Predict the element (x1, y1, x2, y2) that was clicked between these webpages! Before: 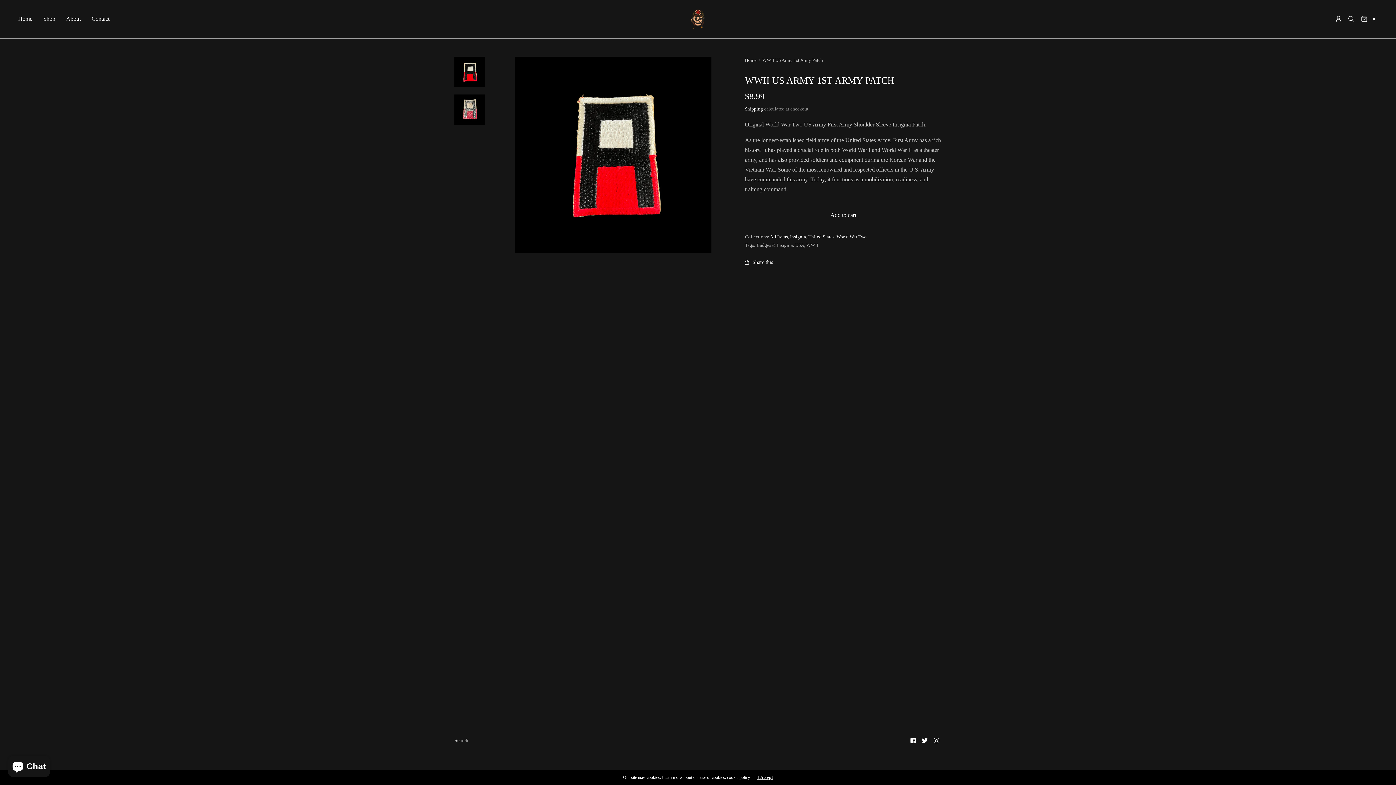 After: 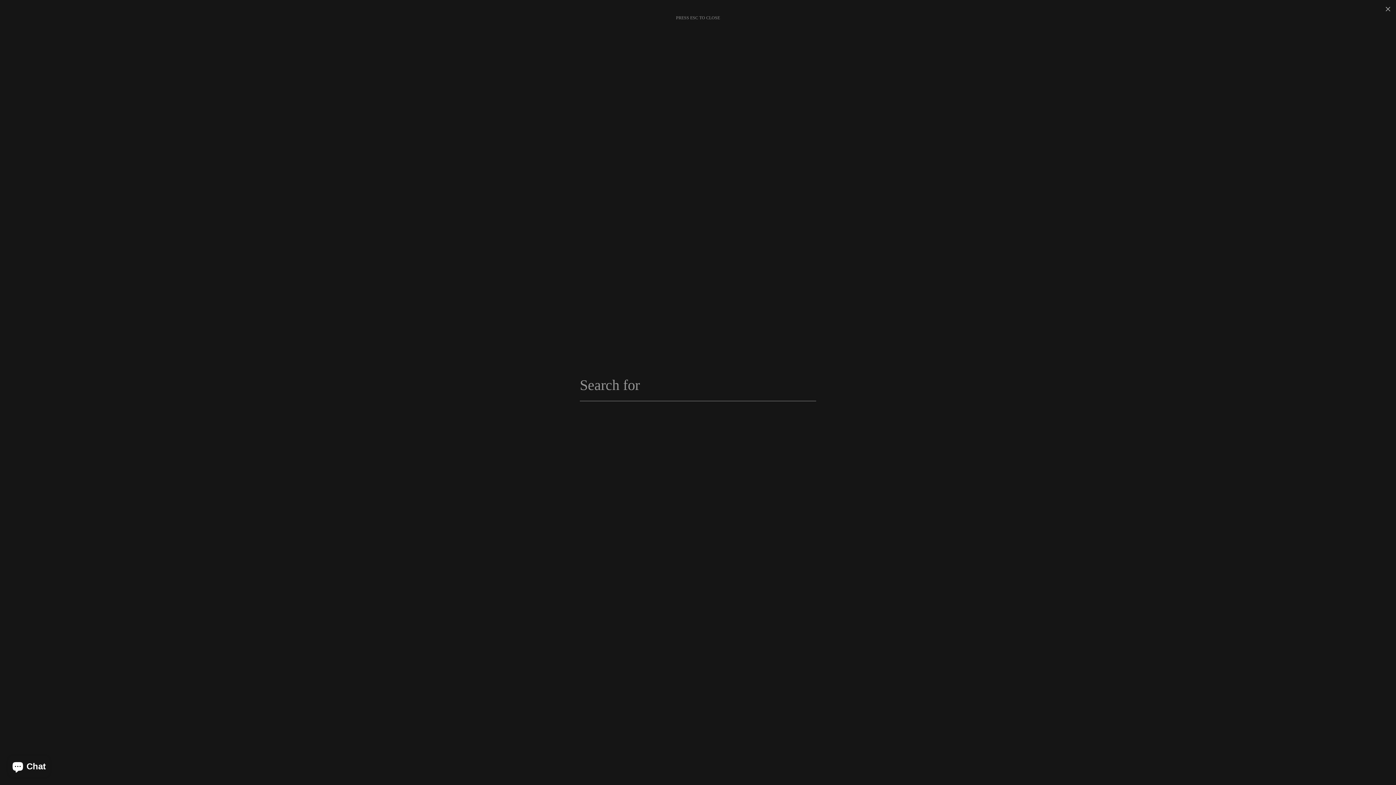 Action: bbox: (1348, 10, 1354, 27)